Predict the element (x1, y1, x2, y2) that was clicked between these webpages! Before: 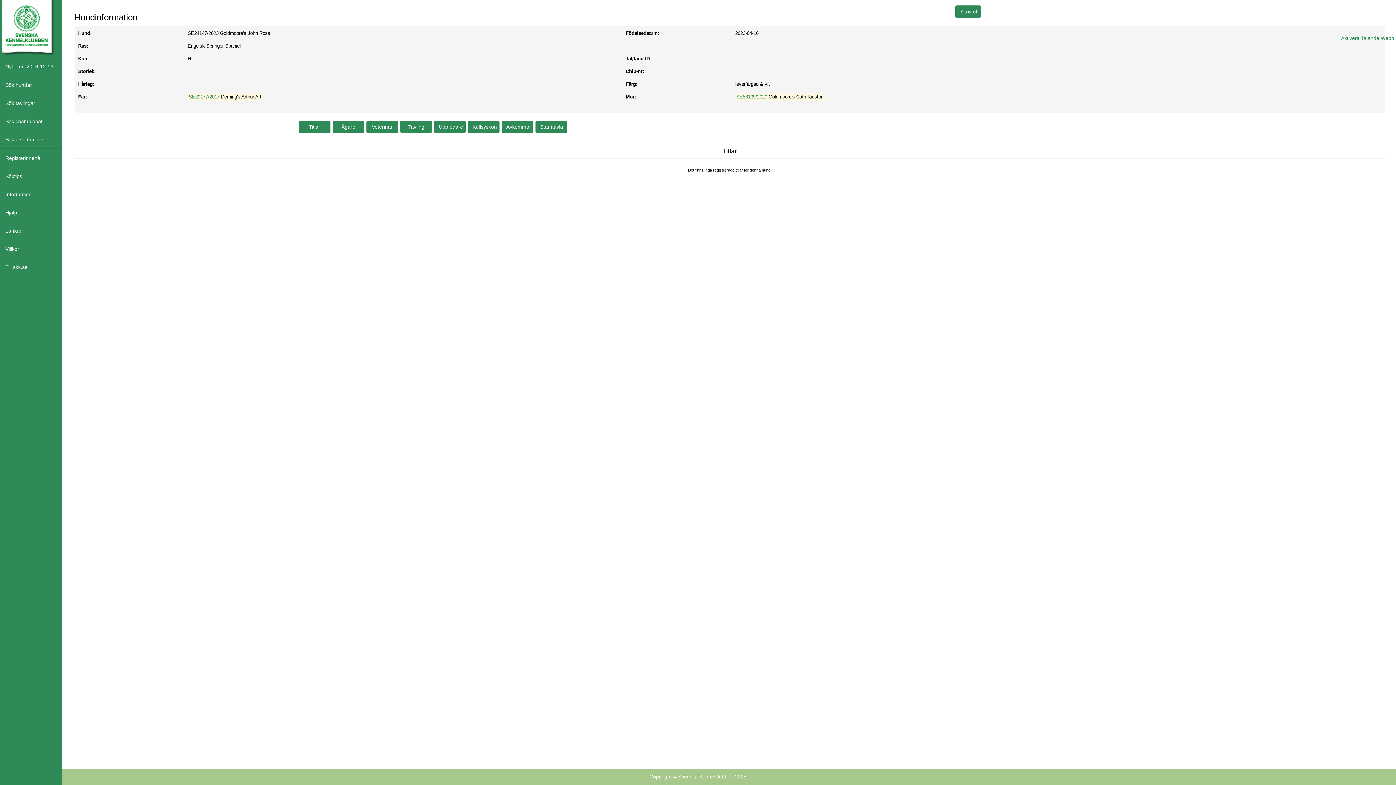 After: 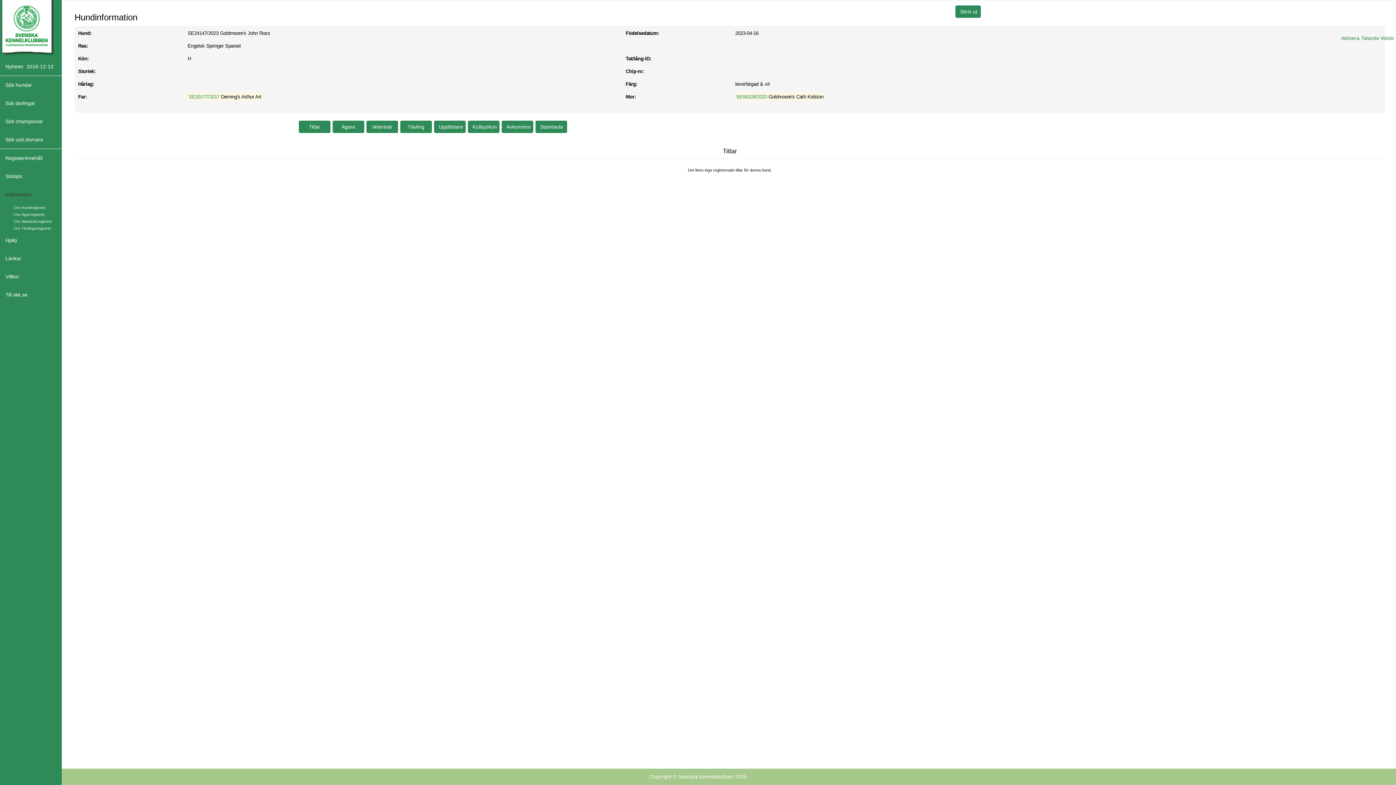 Action: label: Information bbox: (0, 185, 81, 203)